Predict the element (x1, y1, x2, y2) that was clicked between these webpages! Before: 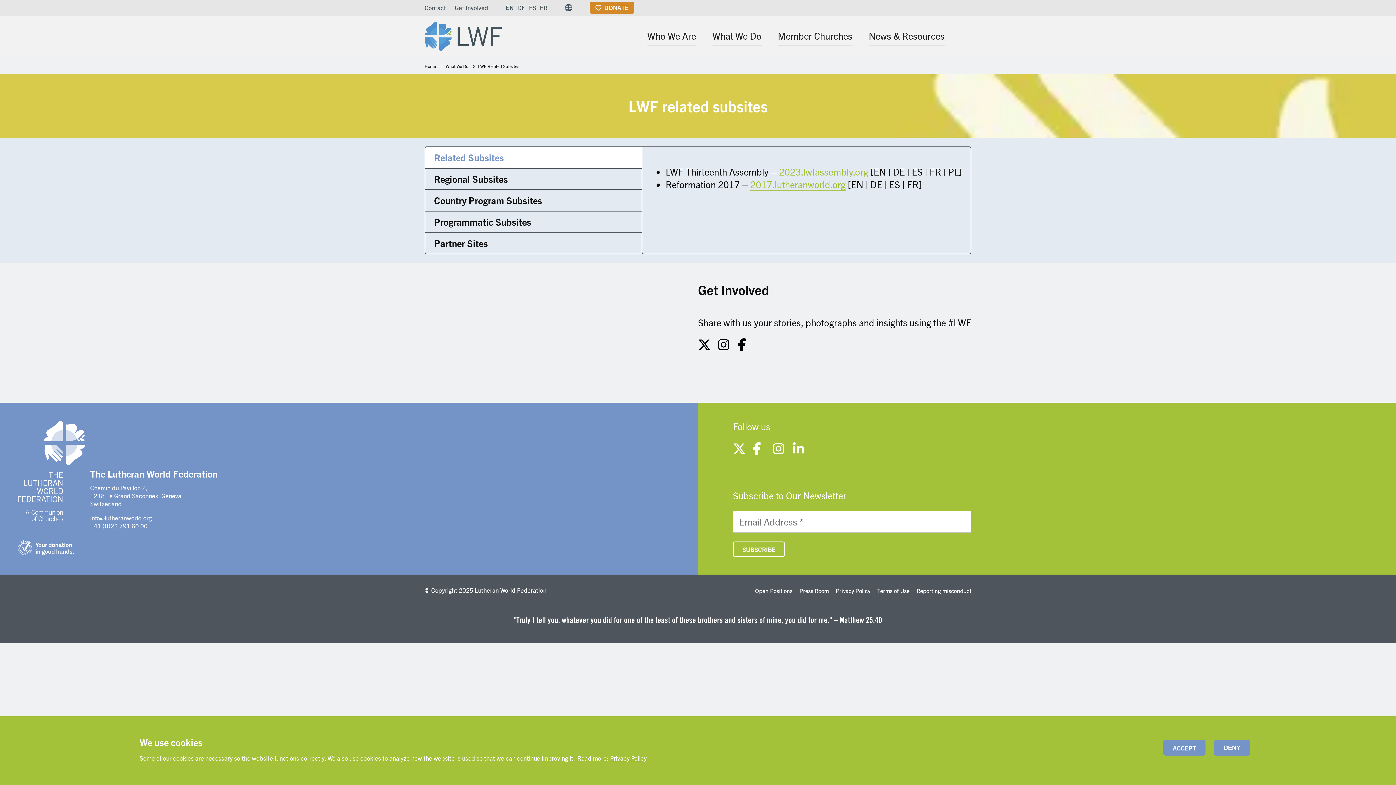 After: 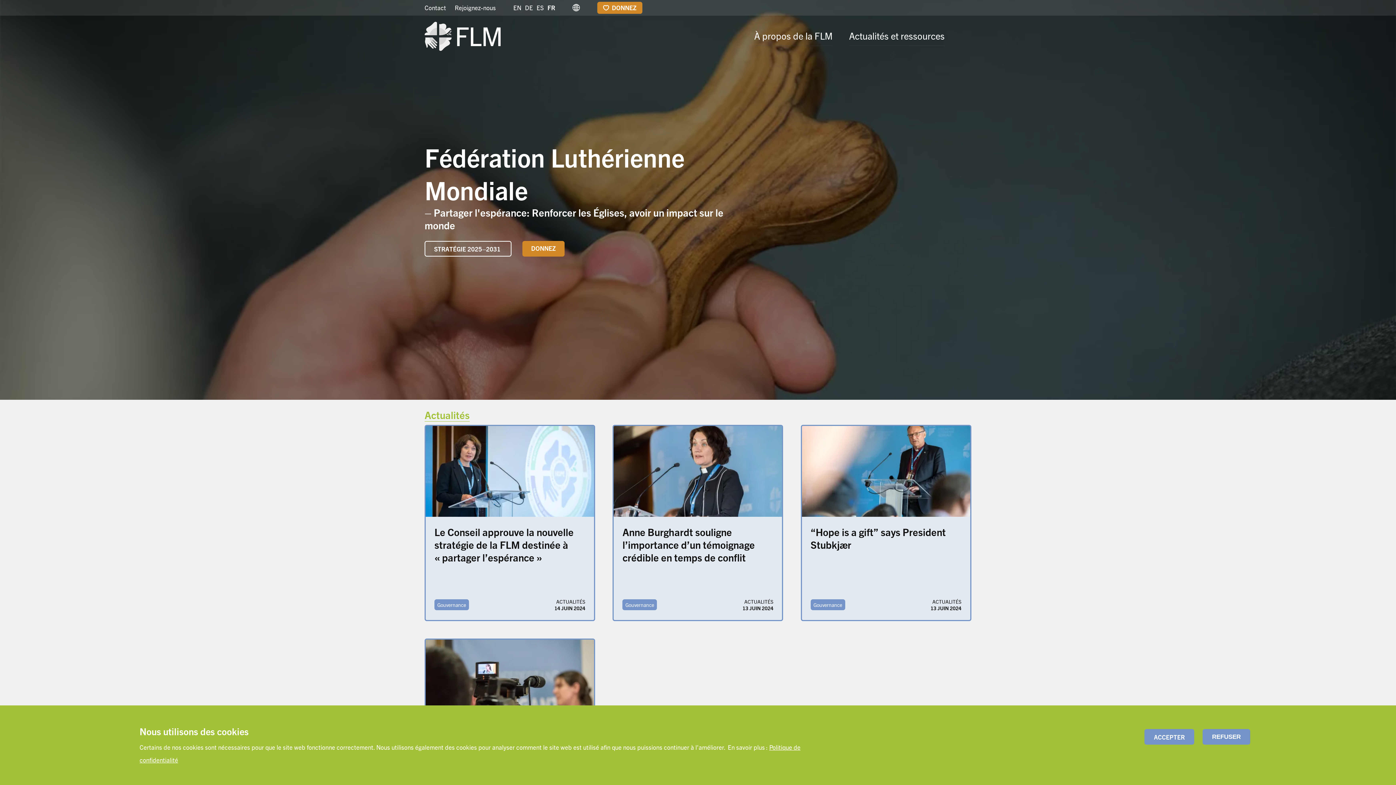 Action: label: FR bbox: (540, 2, 547, 13)